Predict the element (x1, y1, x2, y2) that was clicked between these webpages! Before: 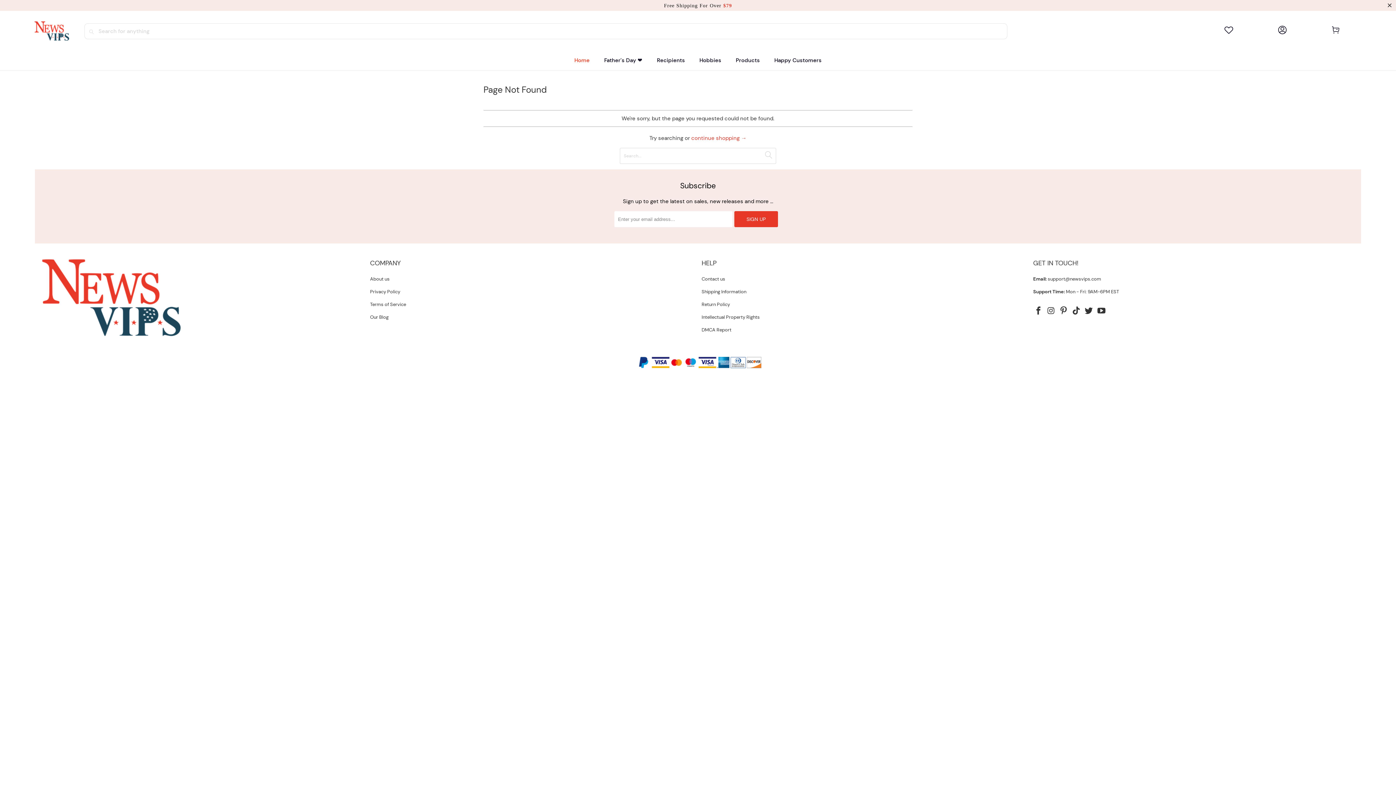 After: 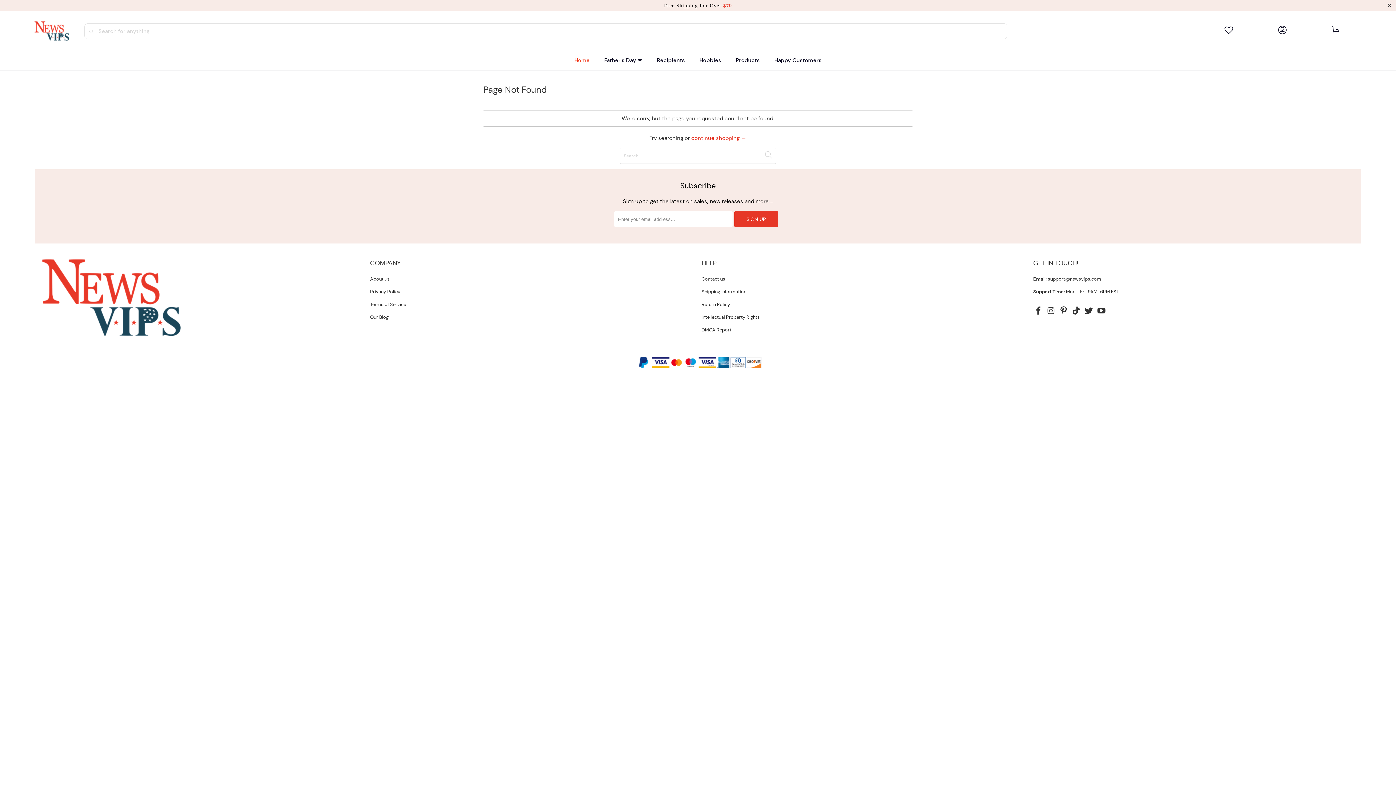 Action: bbox: (1096, 306, 1107, 316)